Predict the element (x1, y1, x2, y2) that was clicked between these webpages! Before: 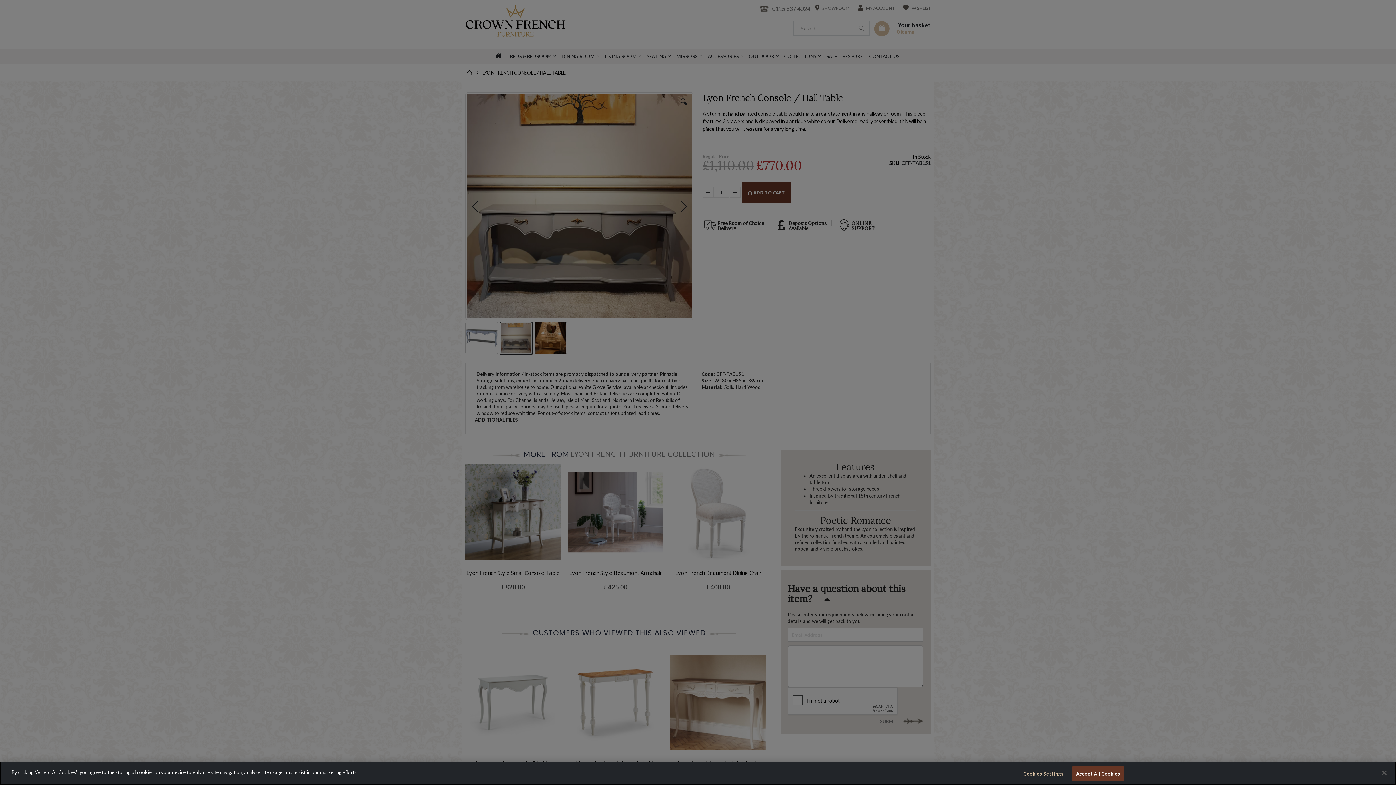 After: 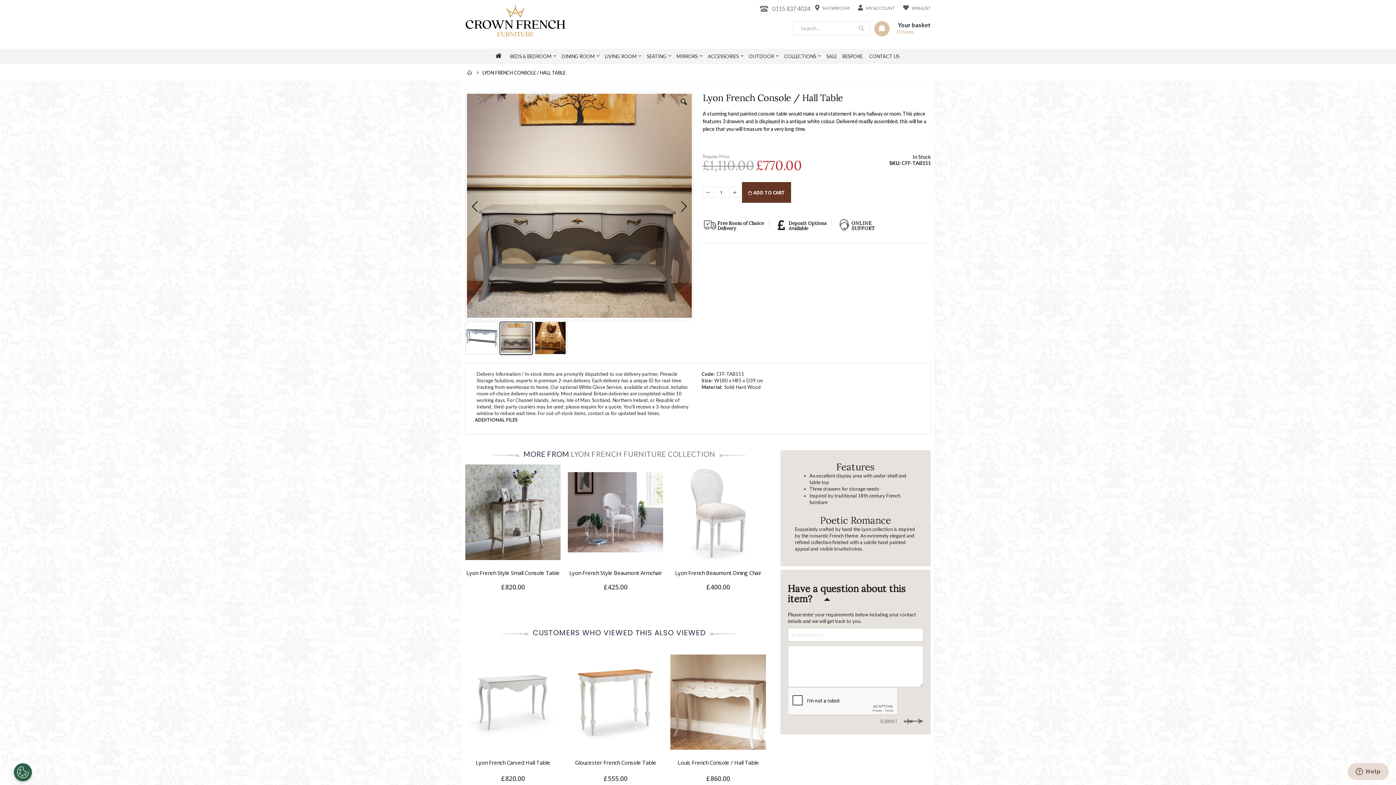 Action: label: Close bbox: (1376, 765, 1392, 781)